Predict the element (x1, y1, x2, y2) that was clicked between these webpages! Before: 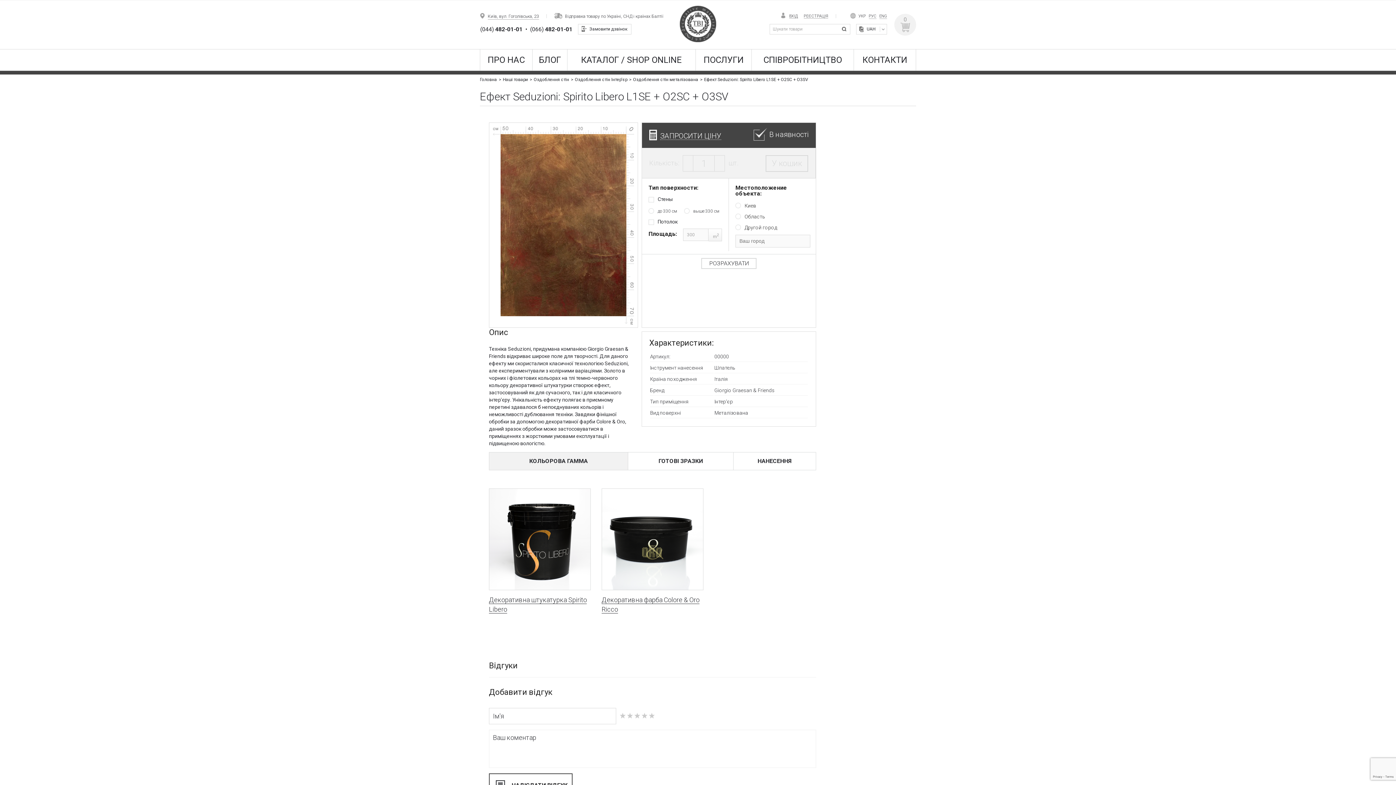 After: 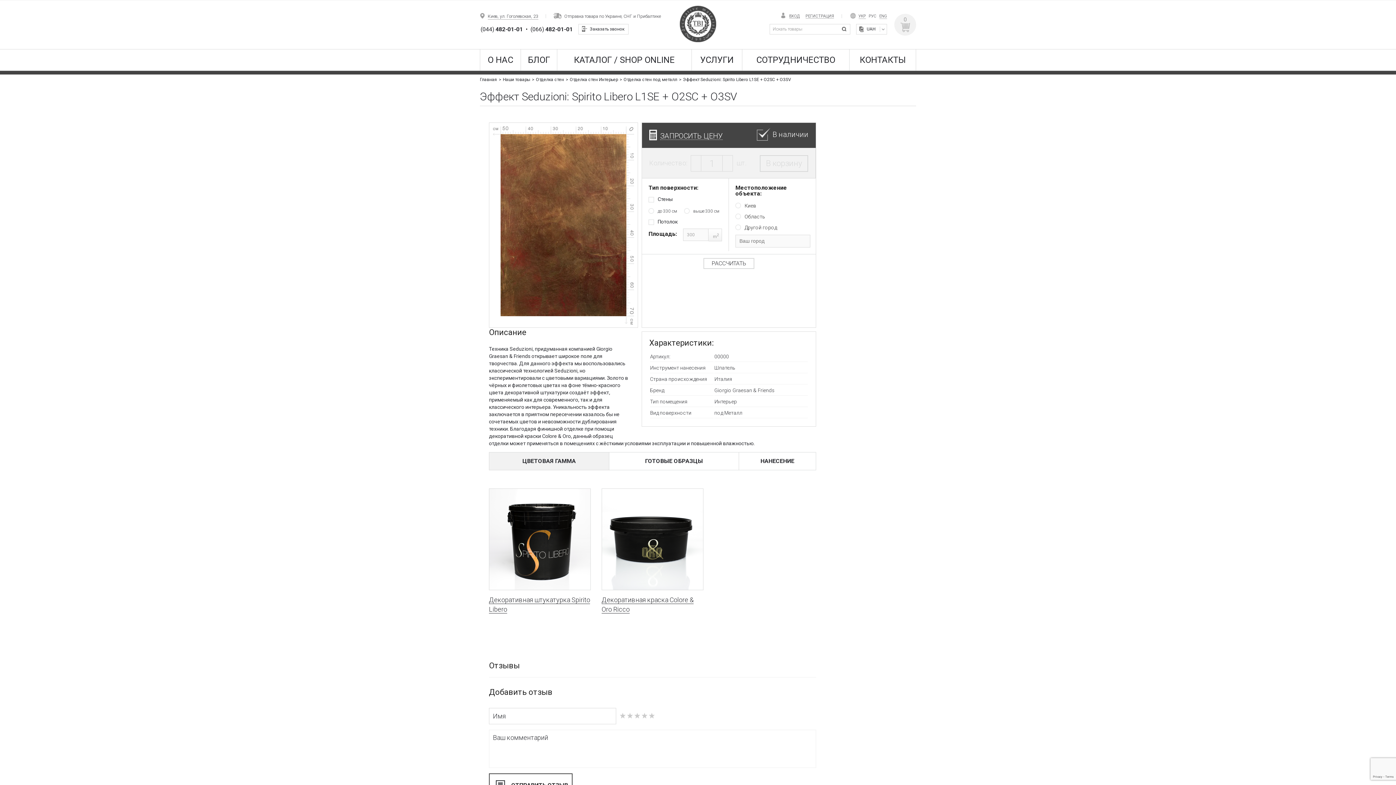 Action: label: РУС bbox: (869, 13, 876, 18)